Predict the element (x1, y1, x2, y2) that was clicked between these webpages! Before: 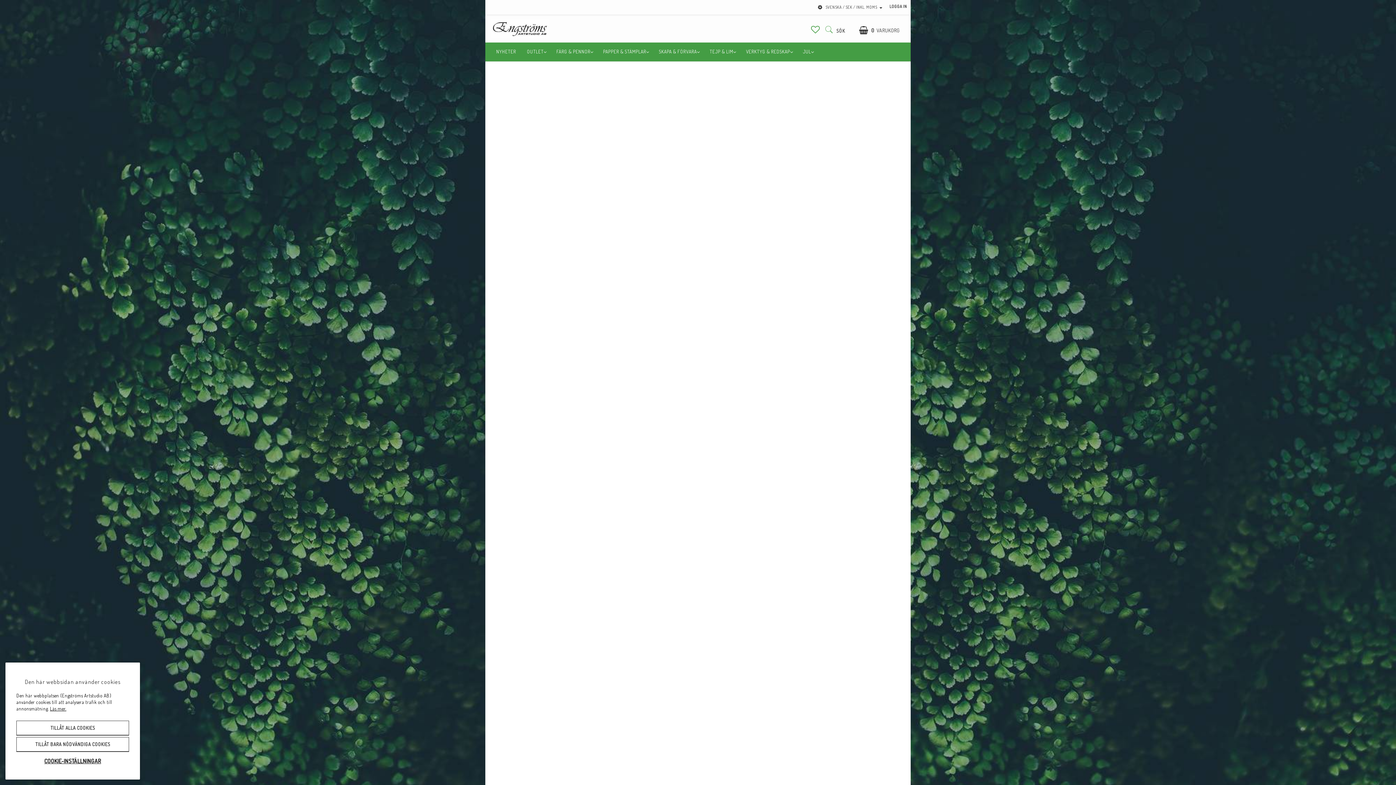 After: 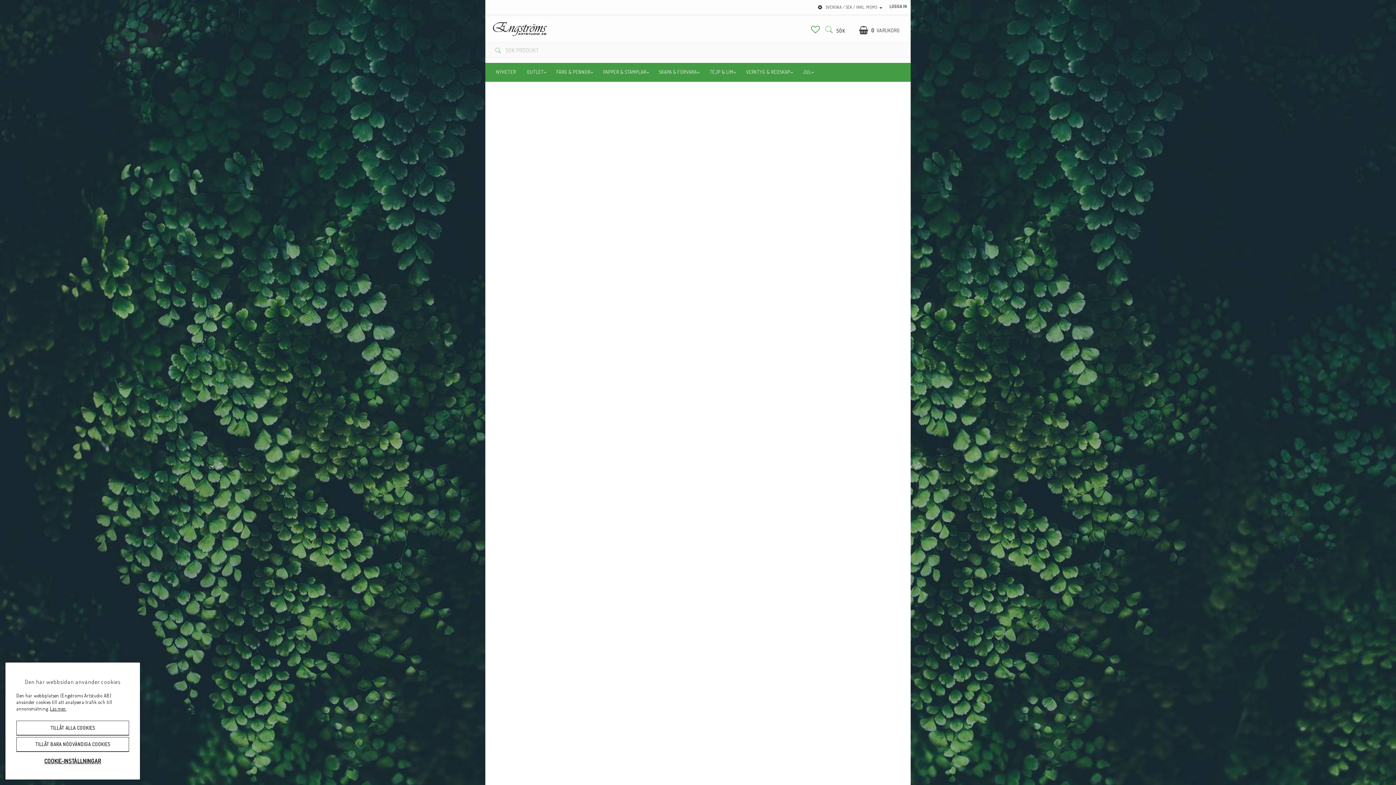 Action: label: SÖK bbox: (825, 23, 856, 38)